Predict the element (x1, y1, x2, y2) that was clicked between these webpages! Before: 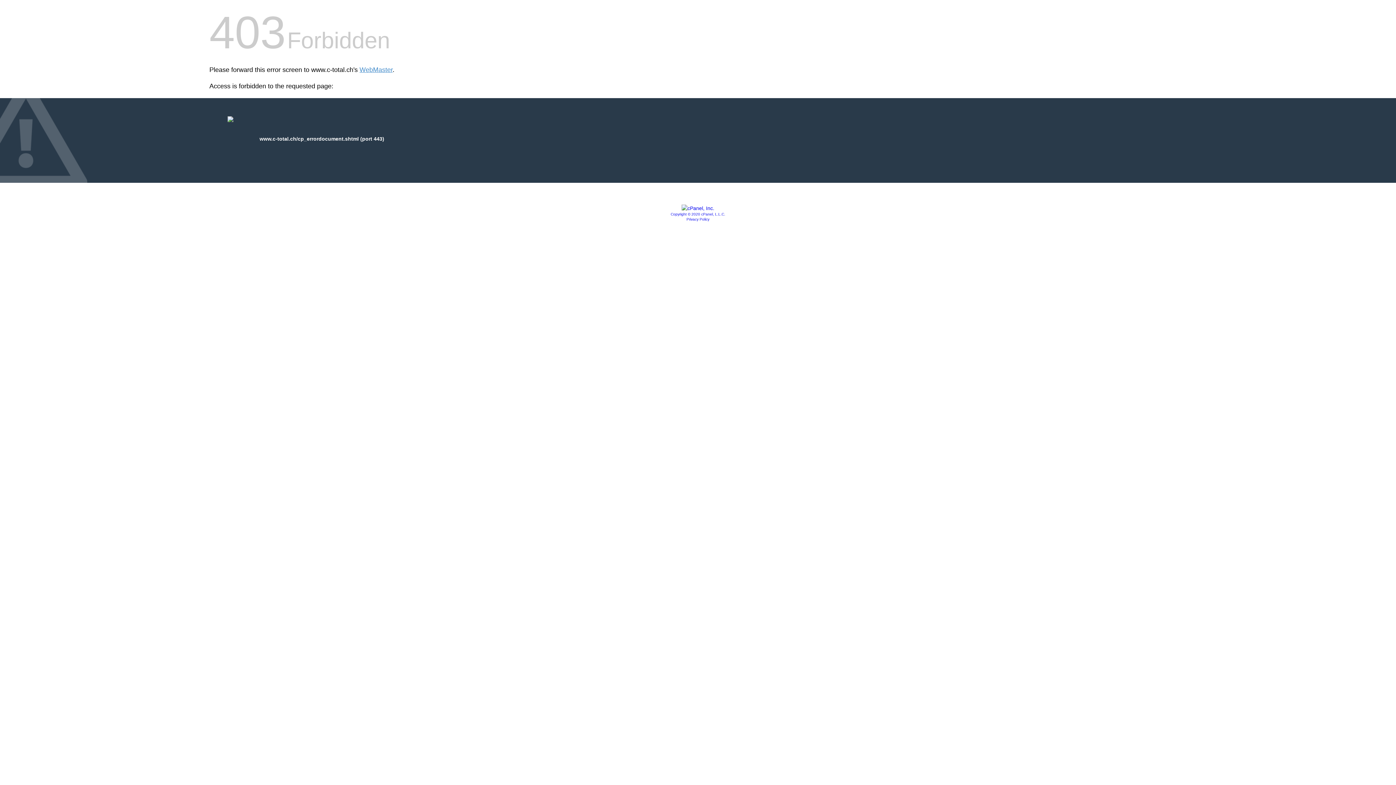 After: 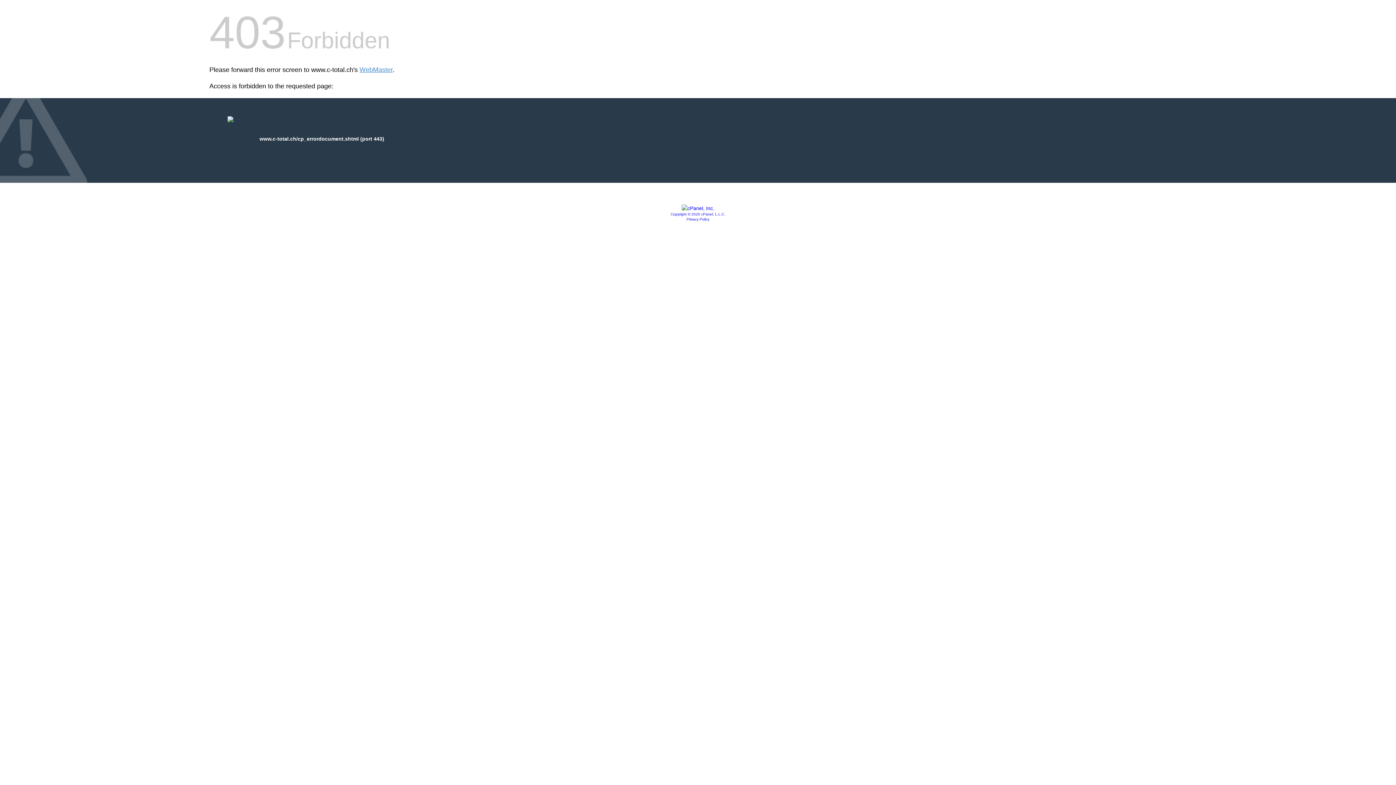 Action: bbox: (681, 205, 714, 211)